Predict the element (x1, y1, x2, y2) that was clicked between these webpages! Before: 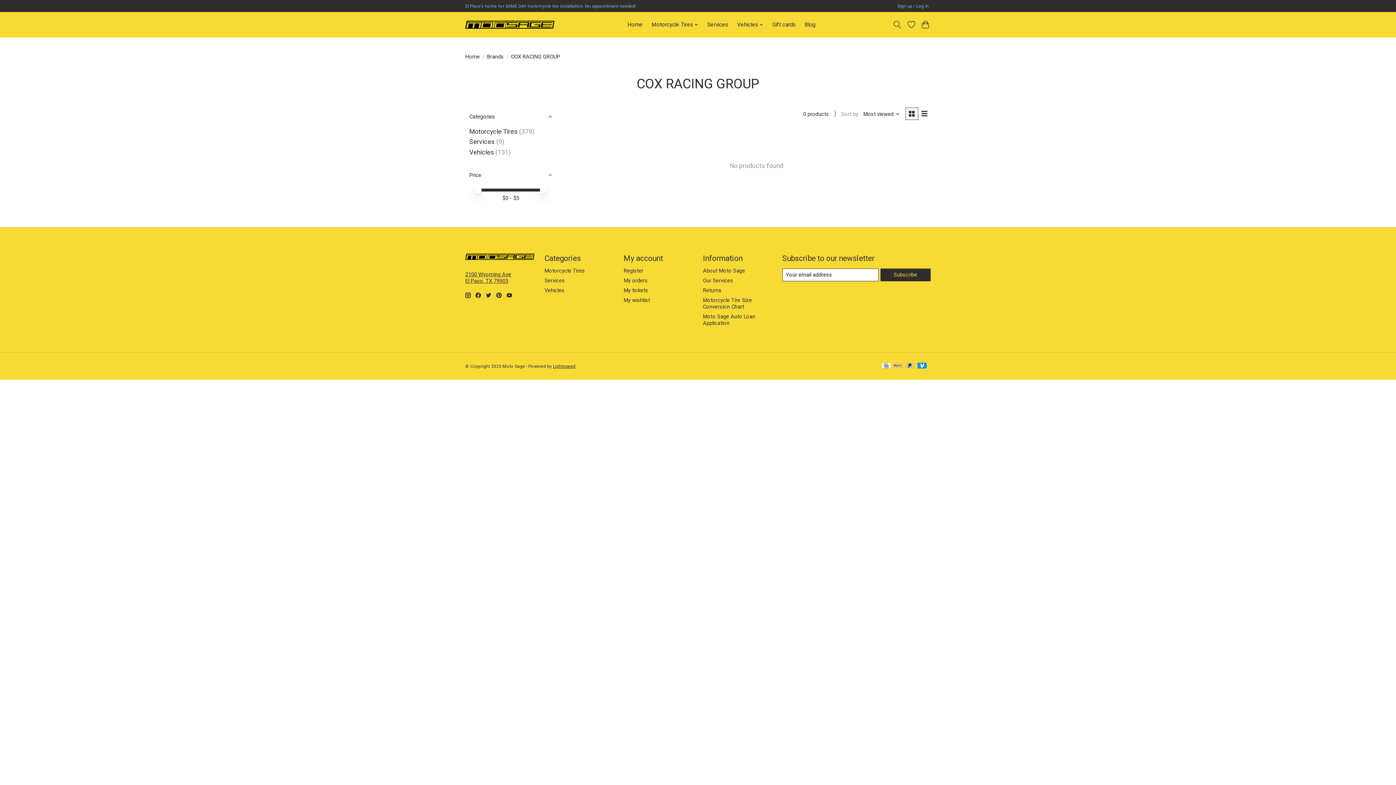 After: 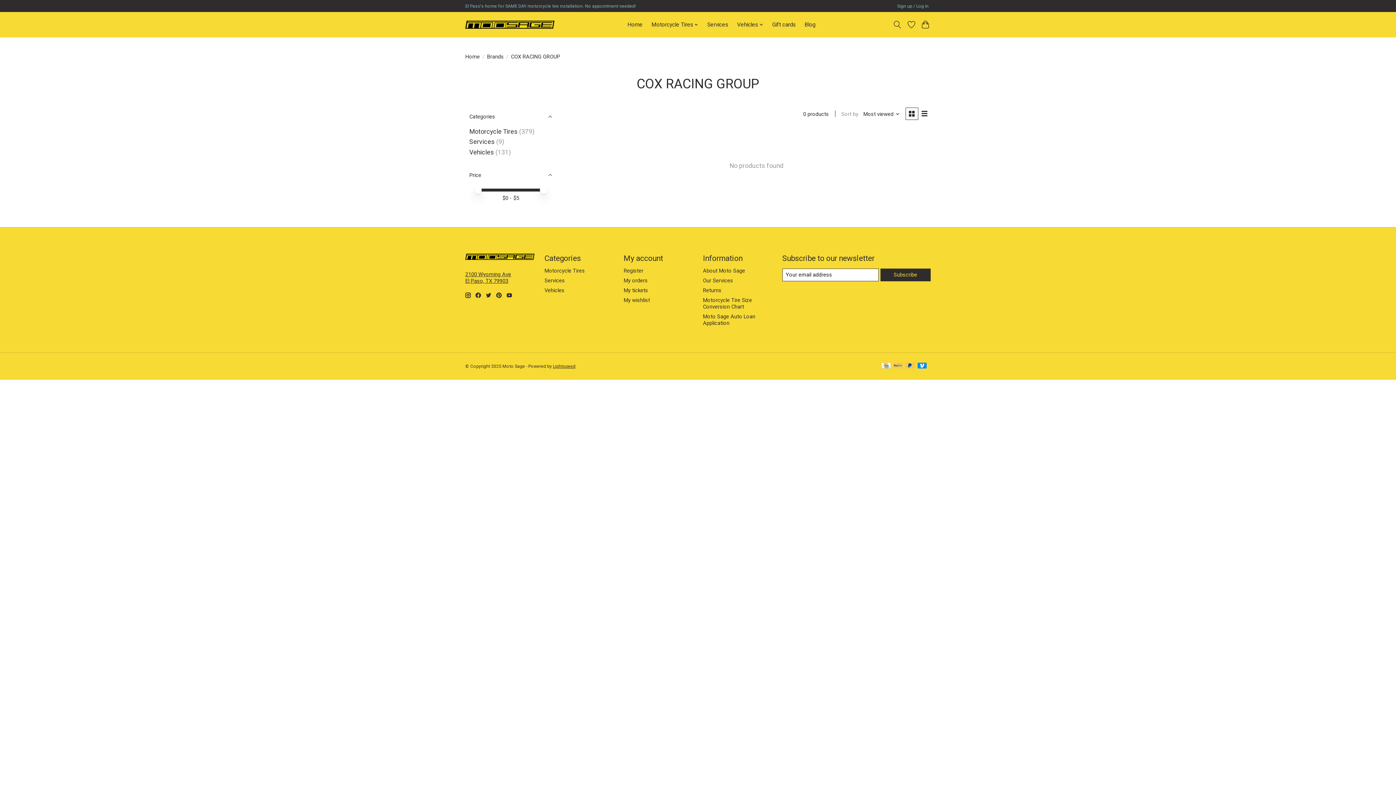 Action: bbox: (506, 292, 512, 298)